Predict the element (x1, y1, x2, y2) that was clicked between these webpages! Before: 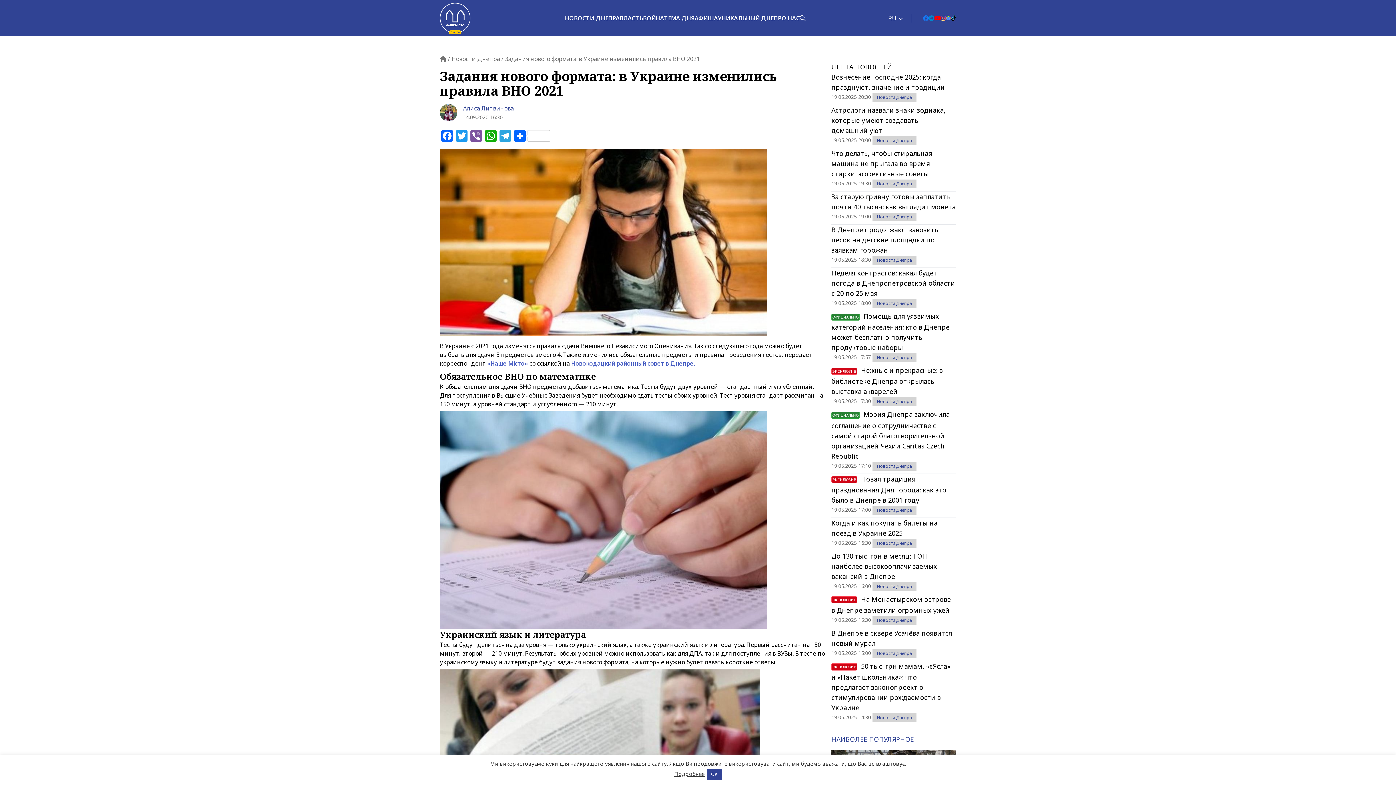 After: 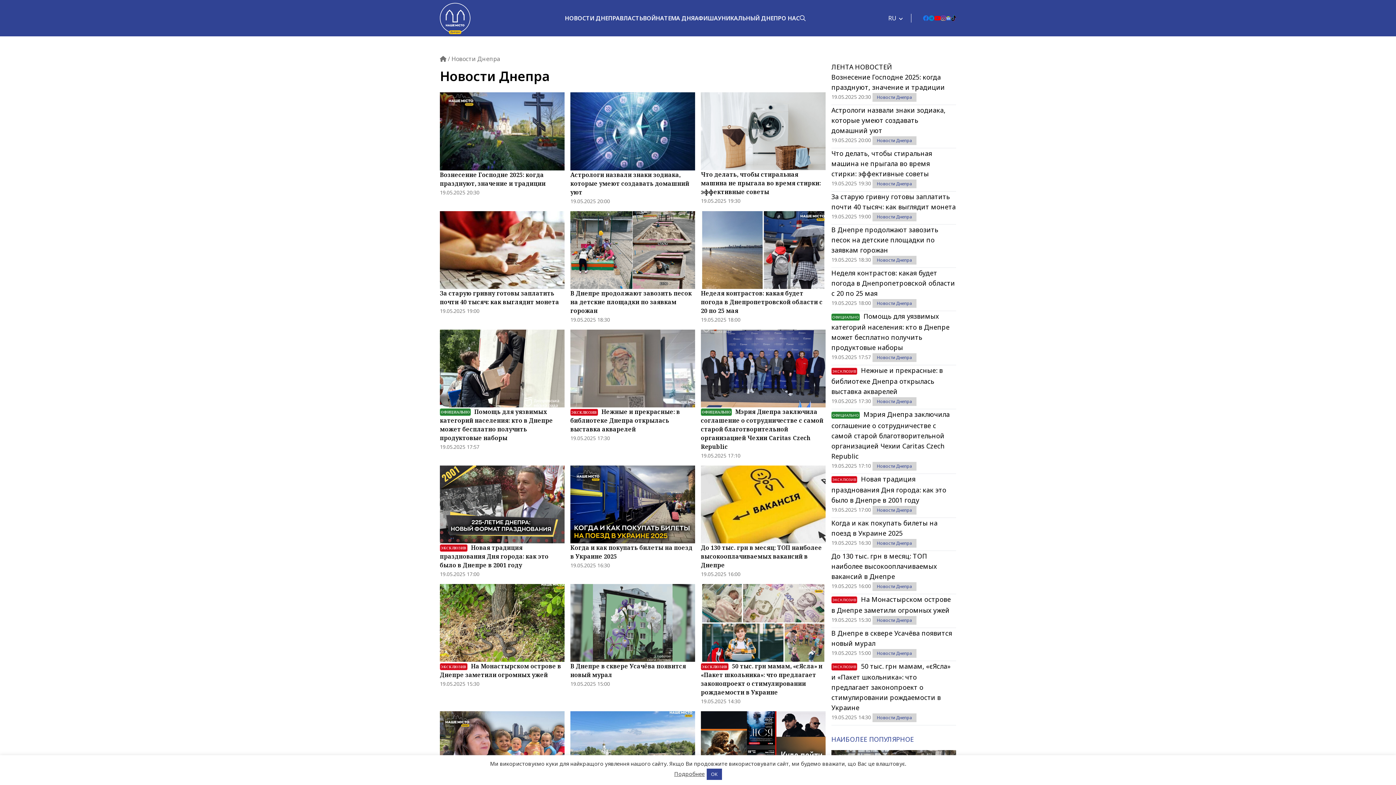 Action: bbox: (451, 54, 500, 62) label: Новости Днепра